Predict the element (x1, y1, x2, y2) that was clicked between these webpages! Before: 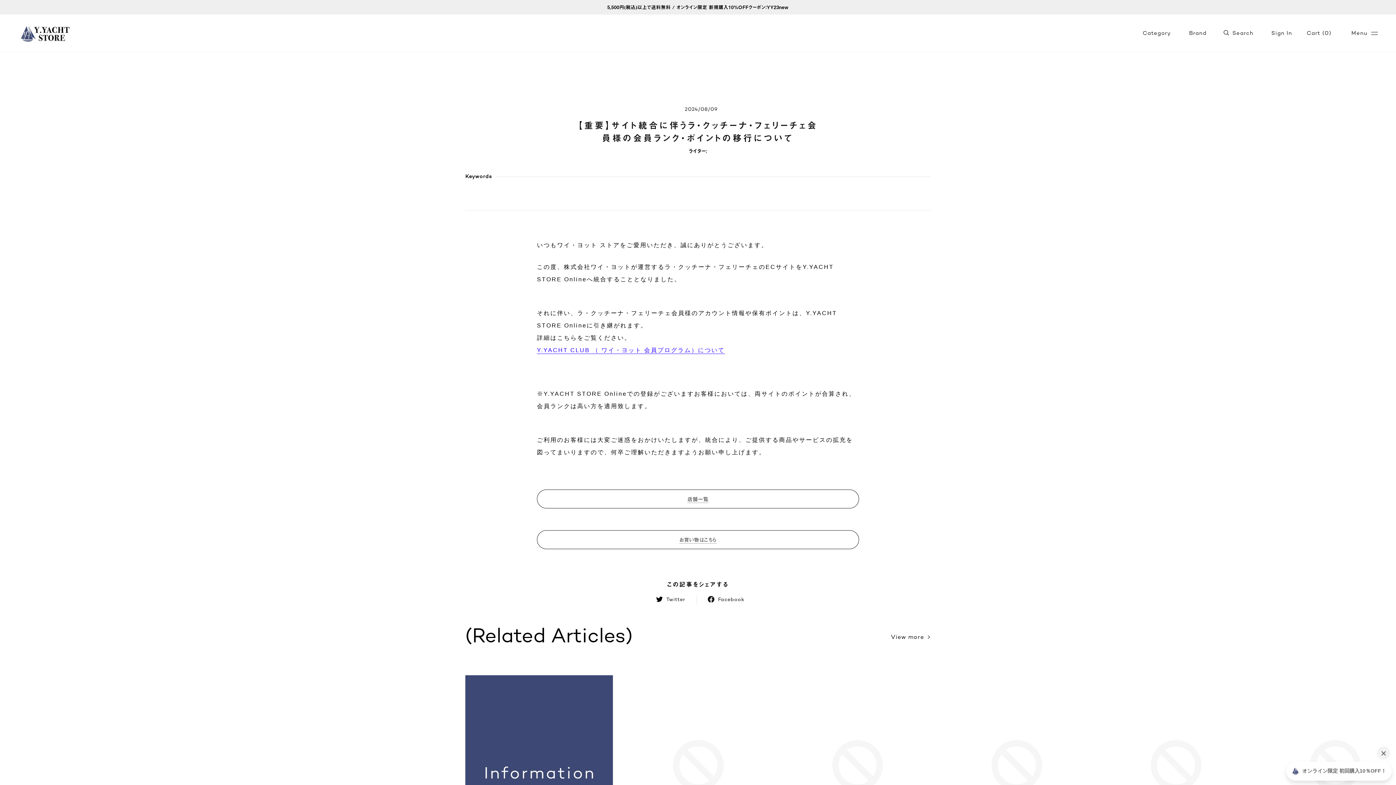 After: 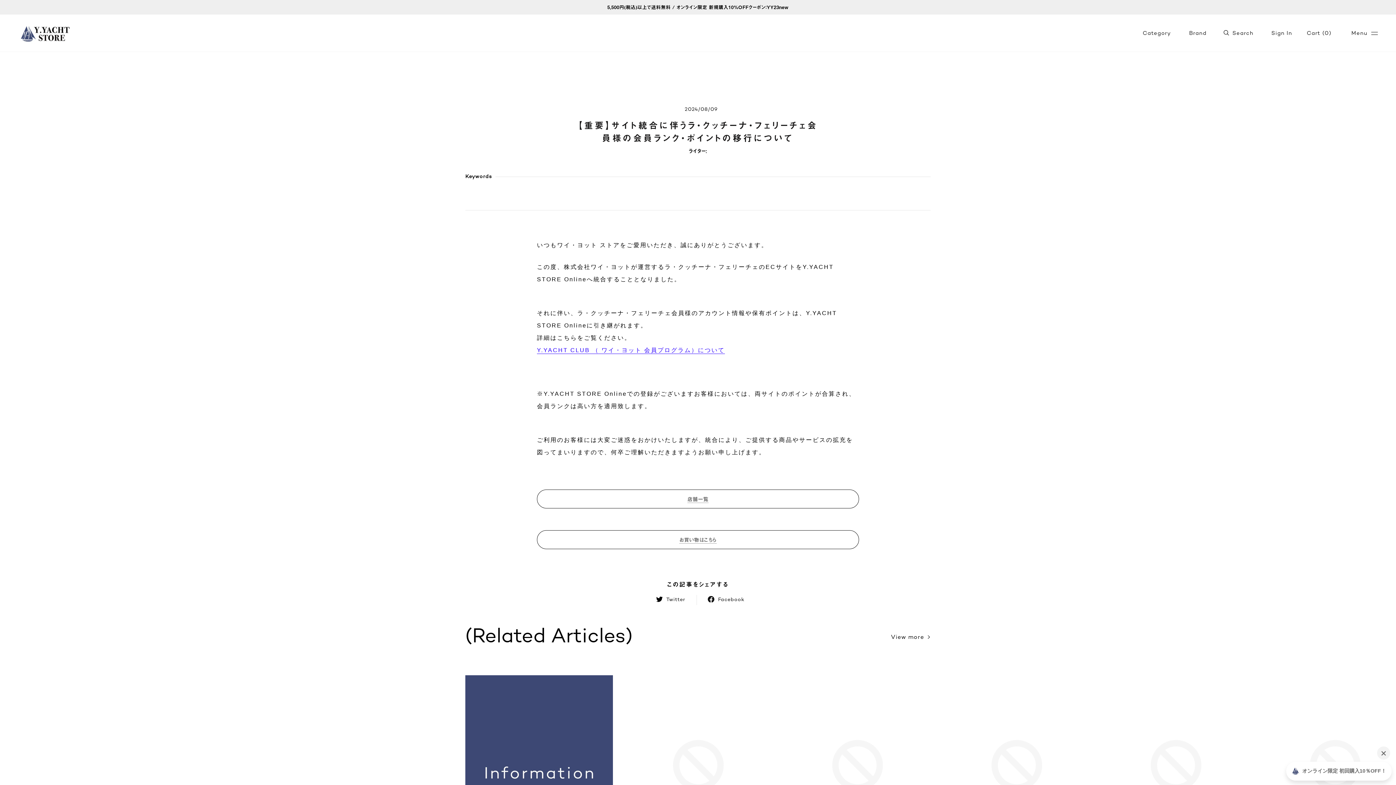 Action: label: Facebook bbox: (696, 595, 755, 605)